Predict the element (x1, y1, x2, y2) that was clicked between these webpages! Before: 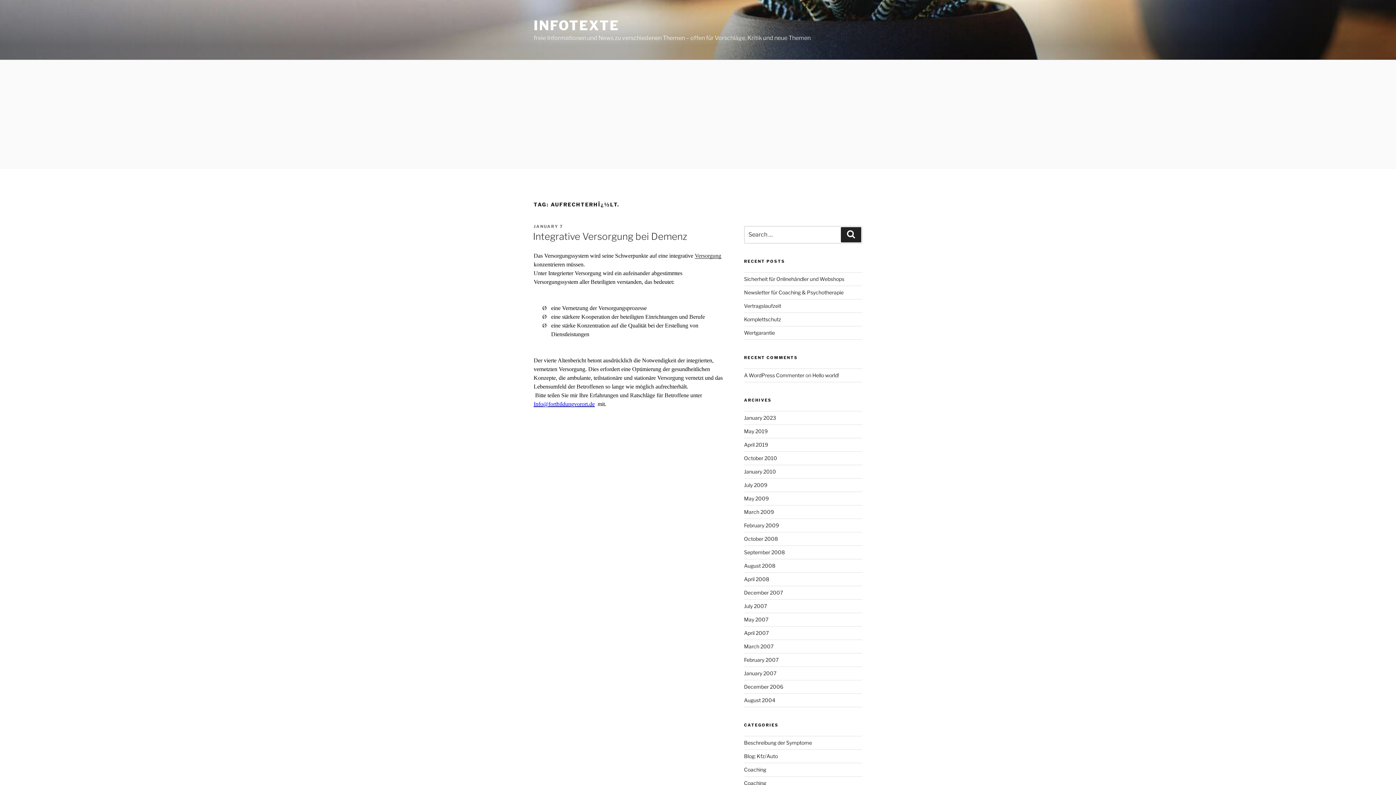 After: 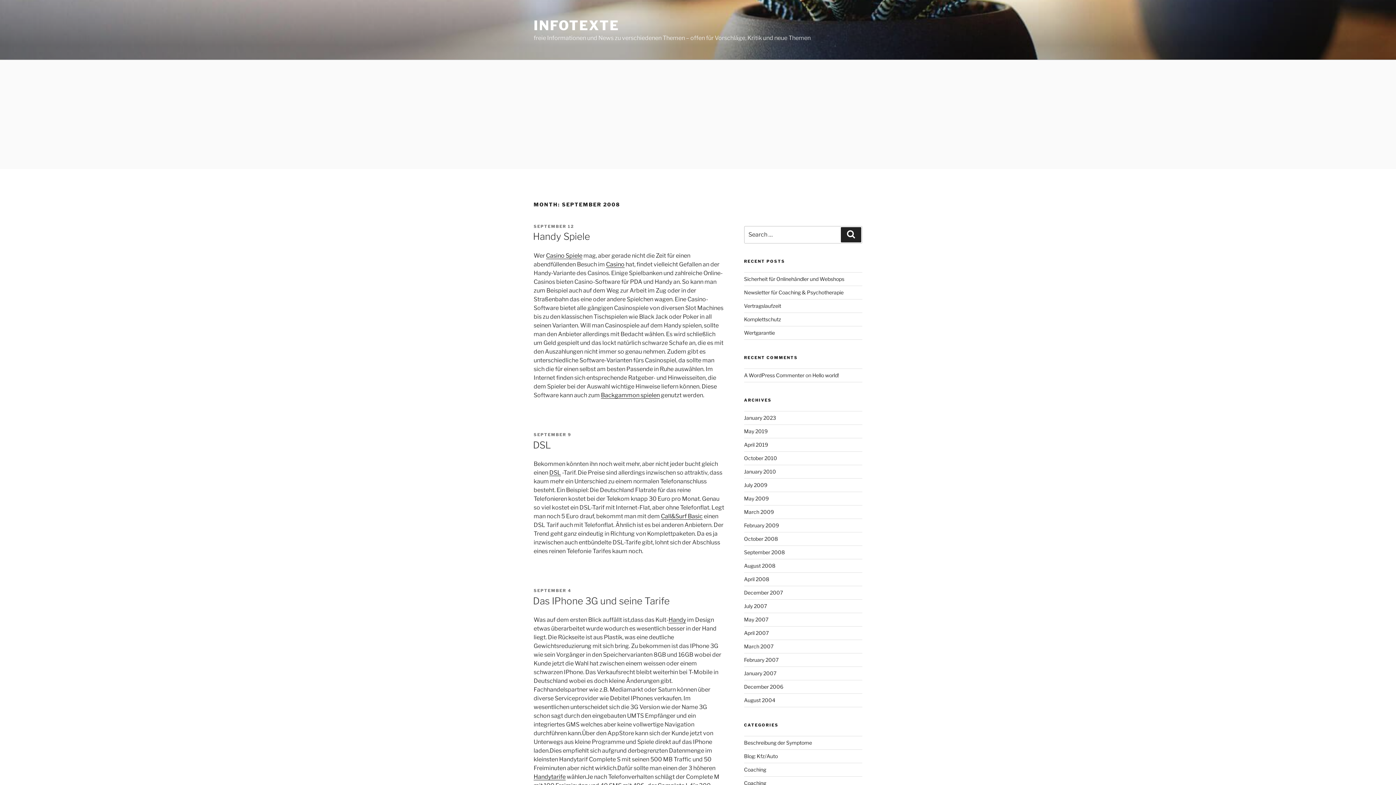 Action: label: September 2008 bbox: (744, 549, 784, 555)